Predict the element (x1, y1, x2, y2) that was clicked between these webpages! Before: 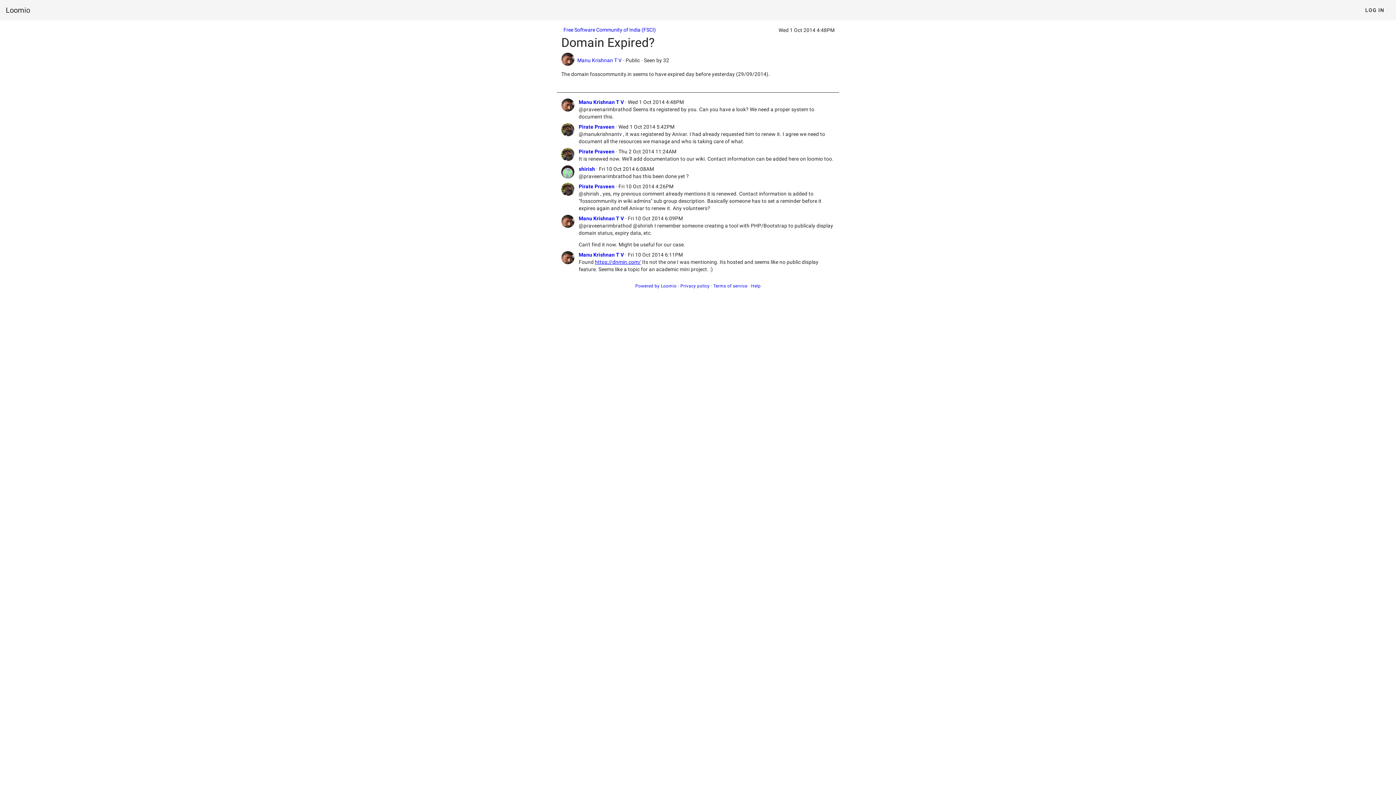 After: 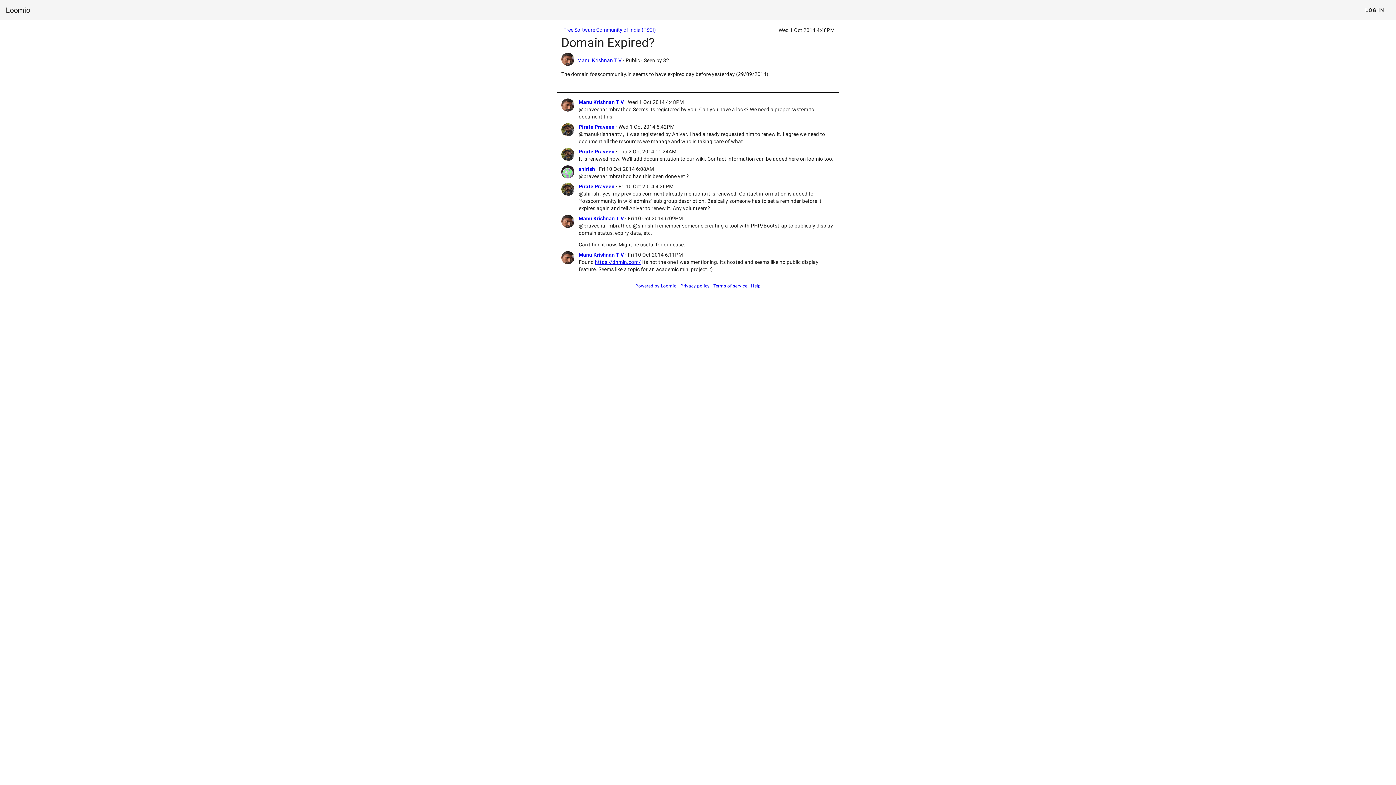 Action: label: LOG IN bbox: (1359, 3, 1390, 16)